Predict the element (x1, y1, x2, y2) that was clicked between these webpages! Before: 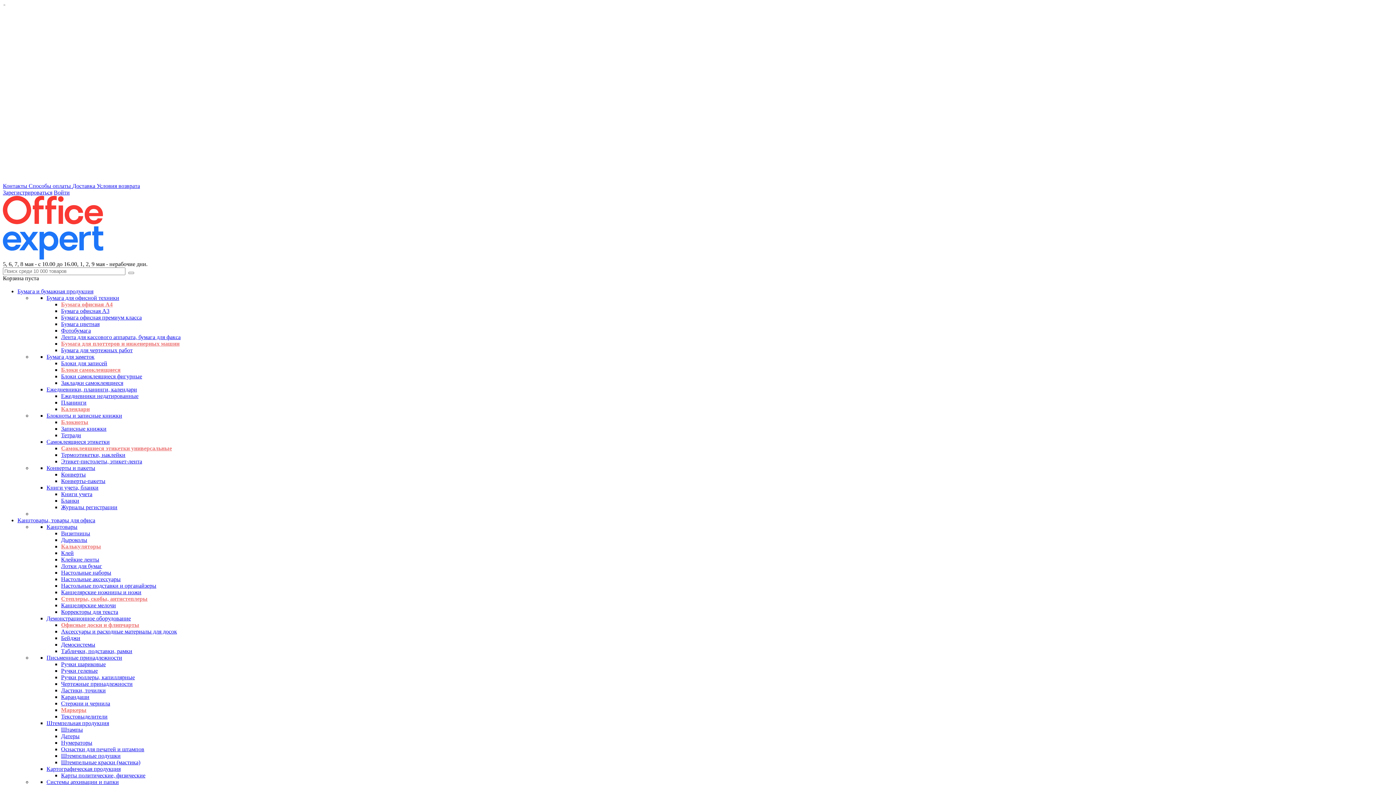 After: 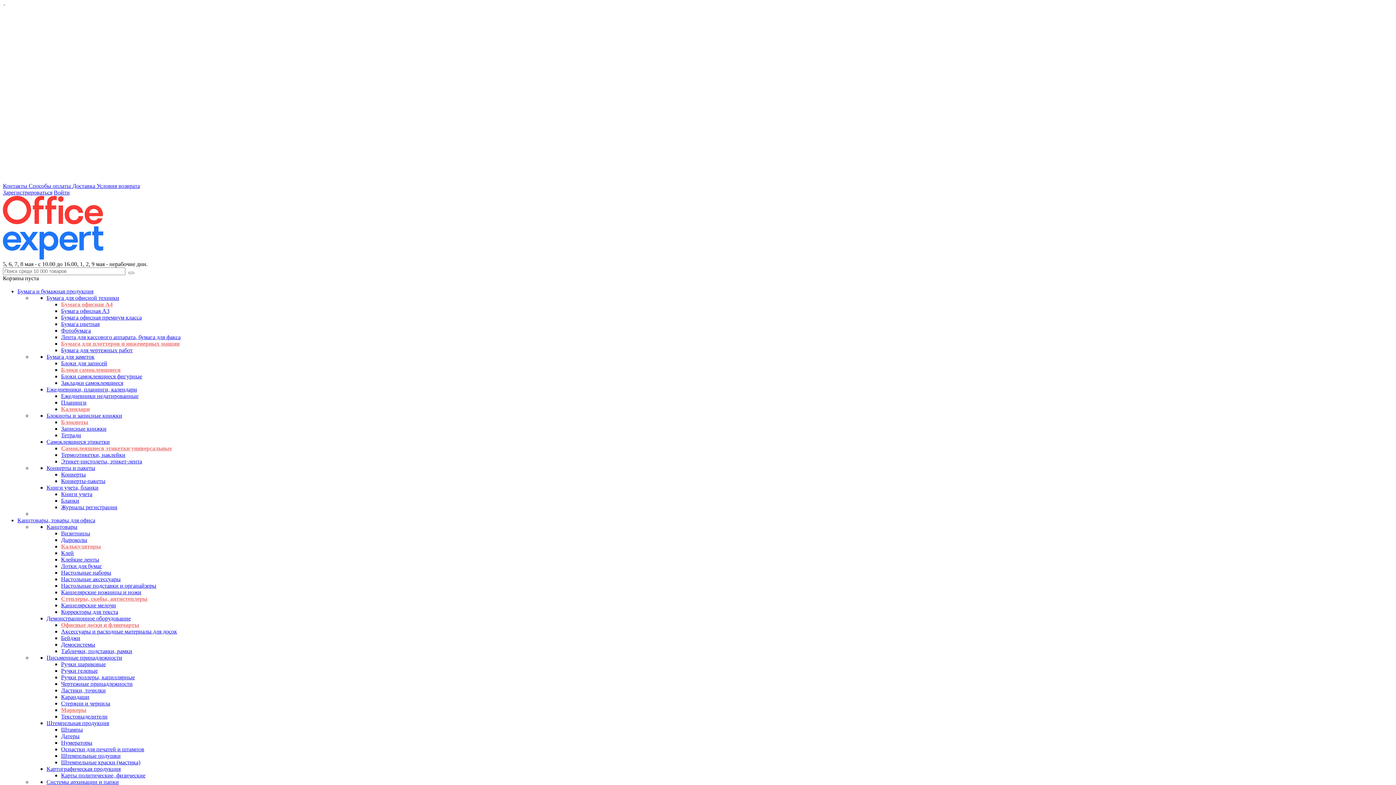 Action: bbox: (61, 563, 102, 569) label: Лотки для бумаг